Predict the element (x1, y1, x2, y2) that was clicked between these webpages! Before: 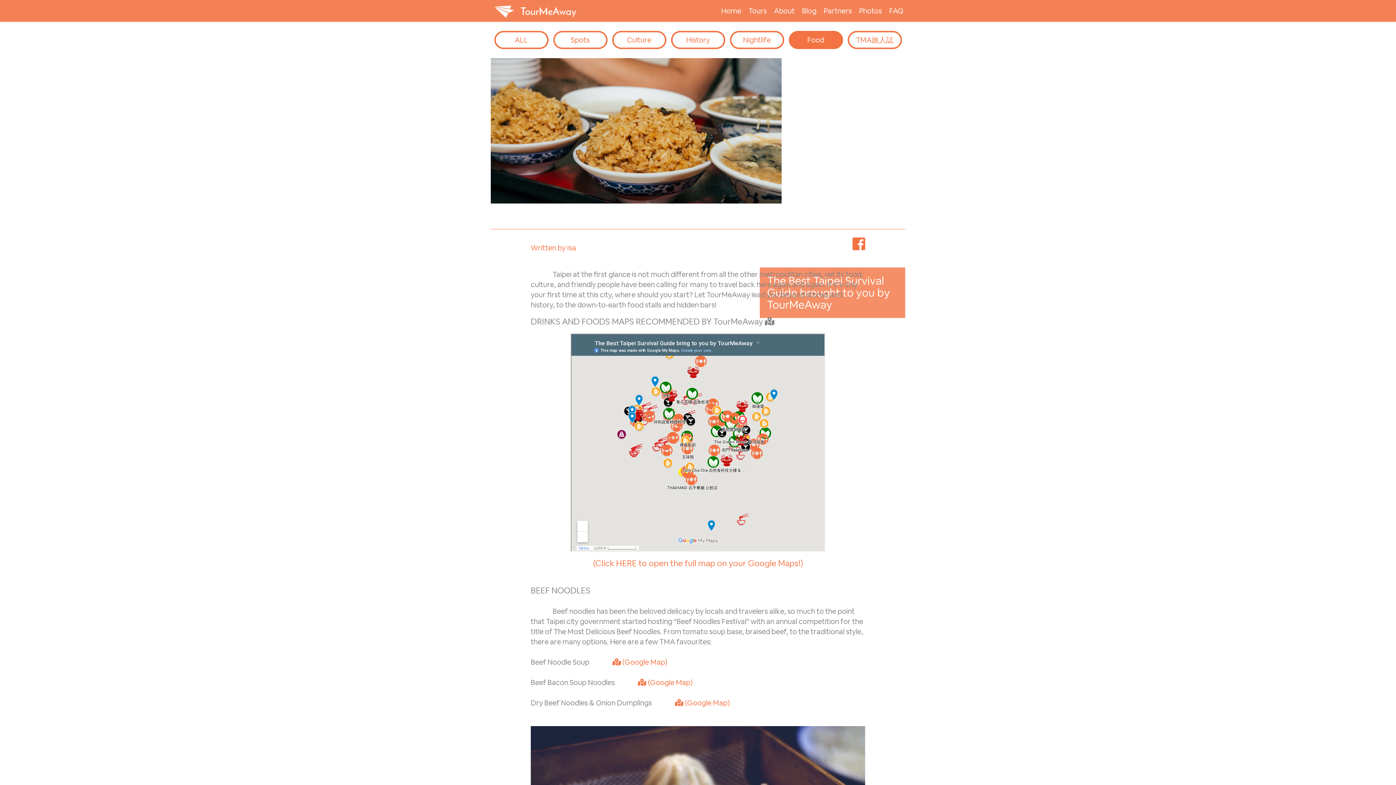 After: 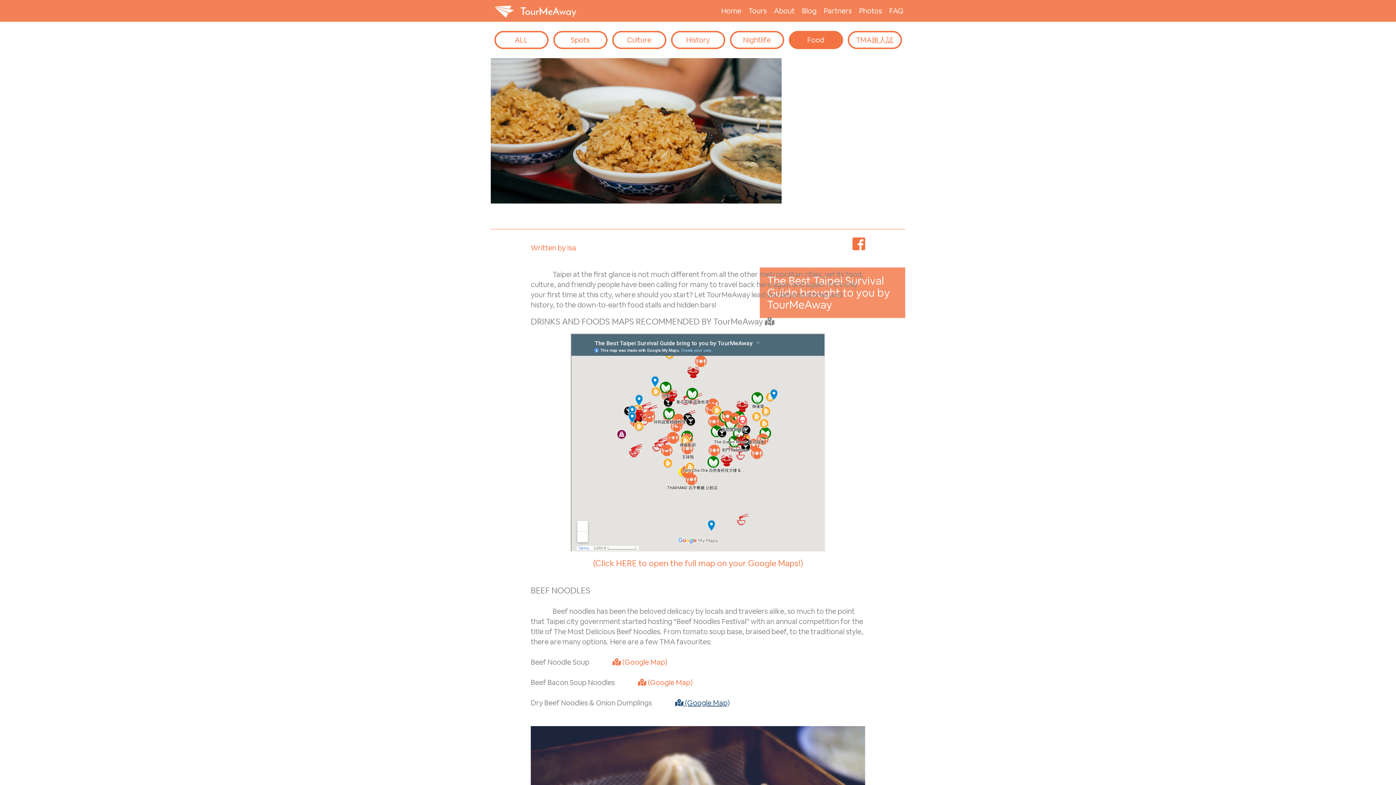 Action: label:  (Google Map) bbox: (653, 698, 729, 708)